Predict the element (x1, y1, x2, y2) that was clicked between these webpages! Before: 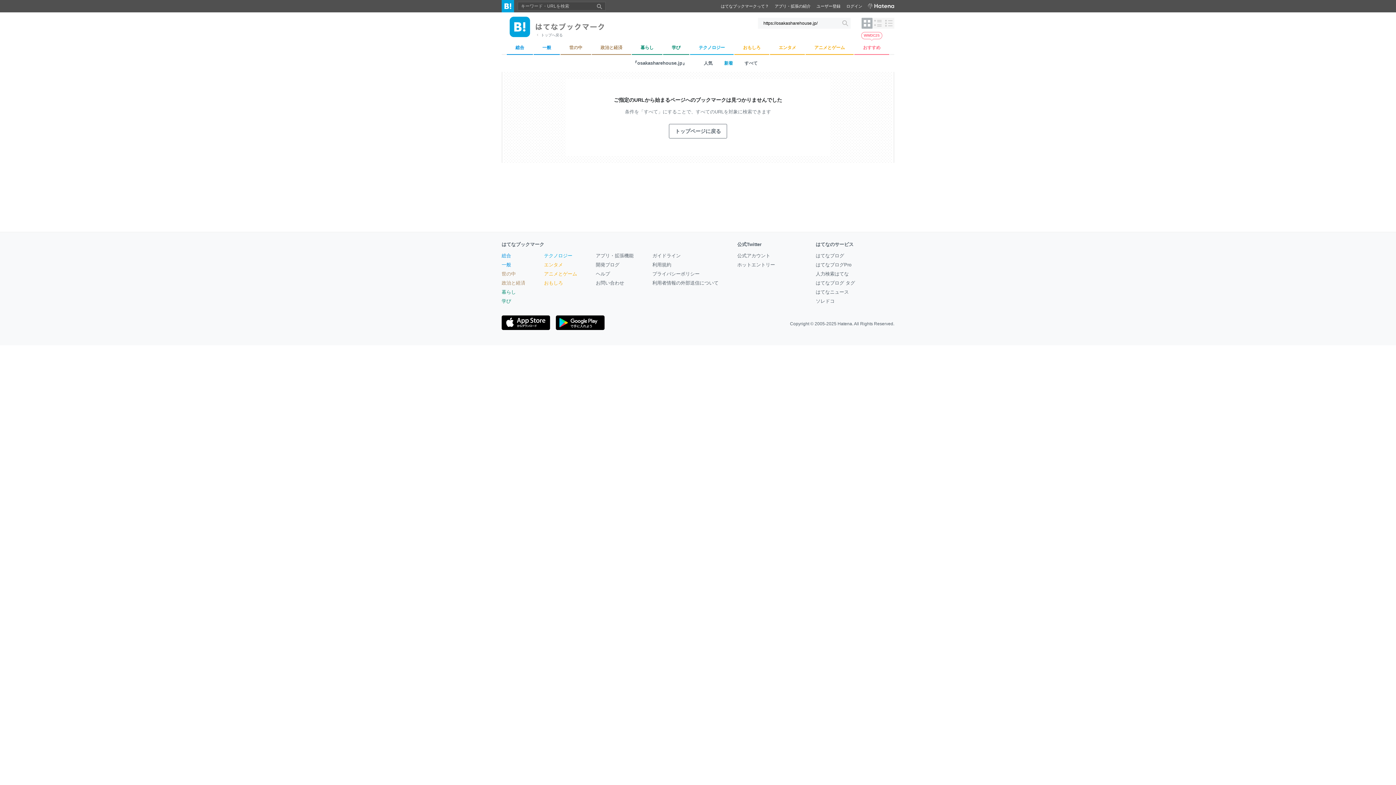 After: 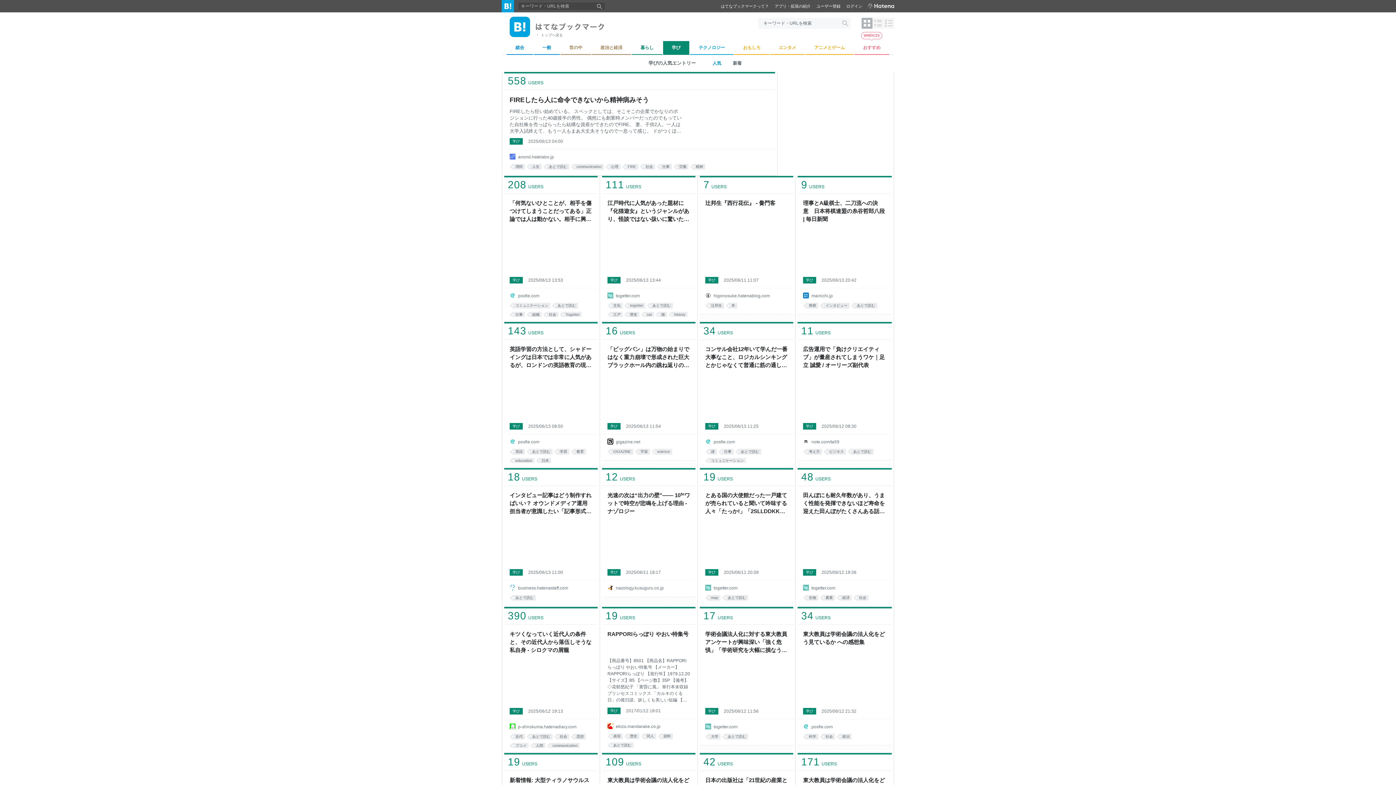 Action: bbox: (501, 298, 511, 304) label: 学び